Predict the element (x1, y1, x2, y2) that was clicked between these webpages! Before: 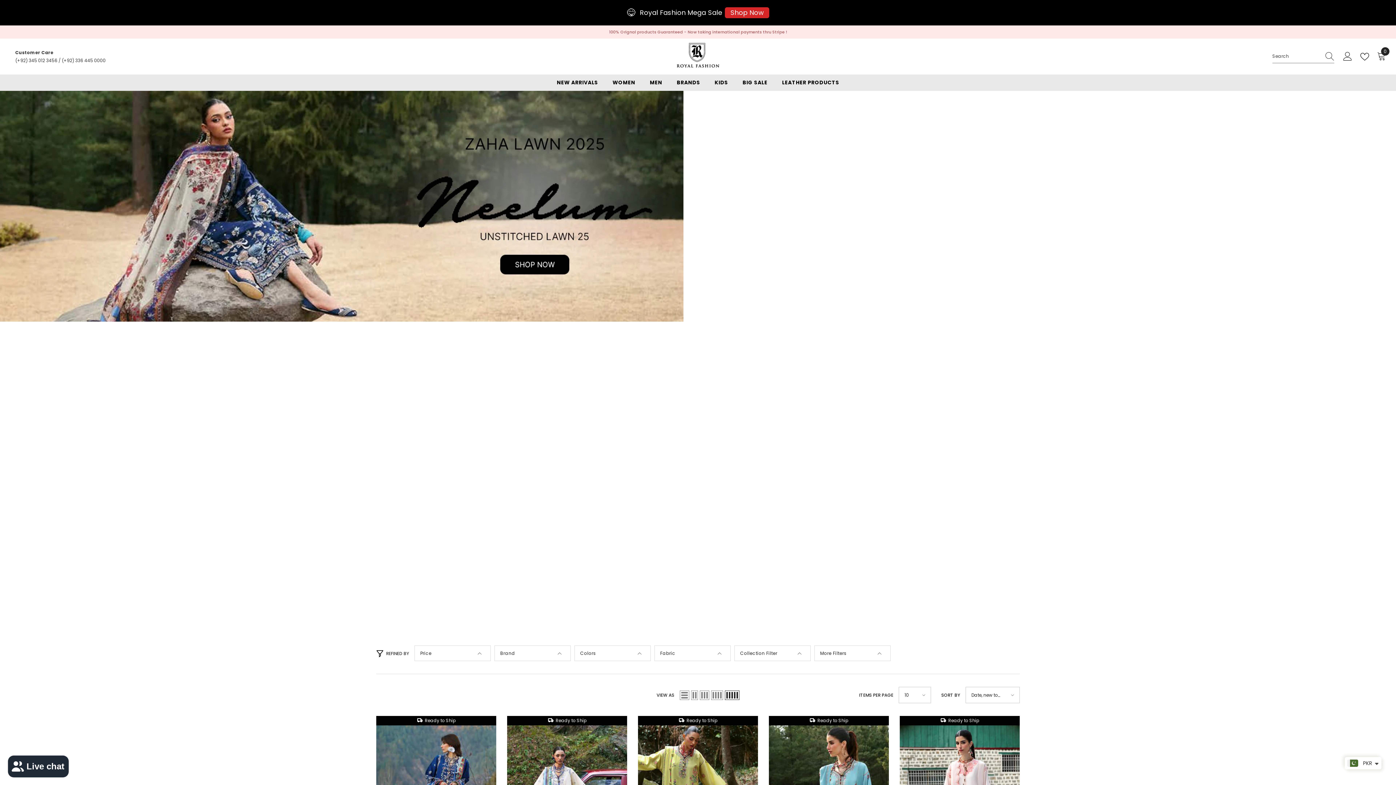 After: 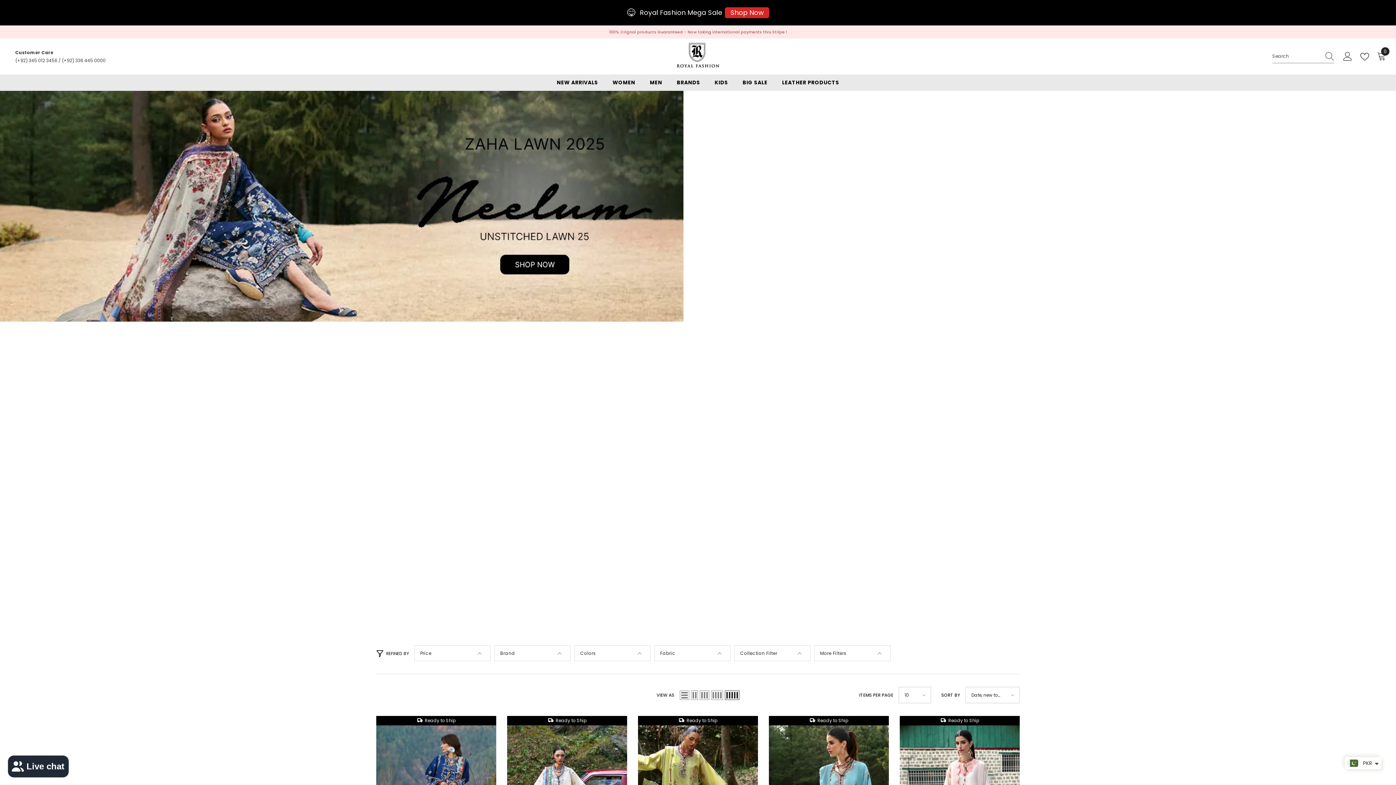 Action: label: 100% Orignal products Guaranteed - Now taking international payments thru Stripe ! bbox: (609, 28, 787, 36)